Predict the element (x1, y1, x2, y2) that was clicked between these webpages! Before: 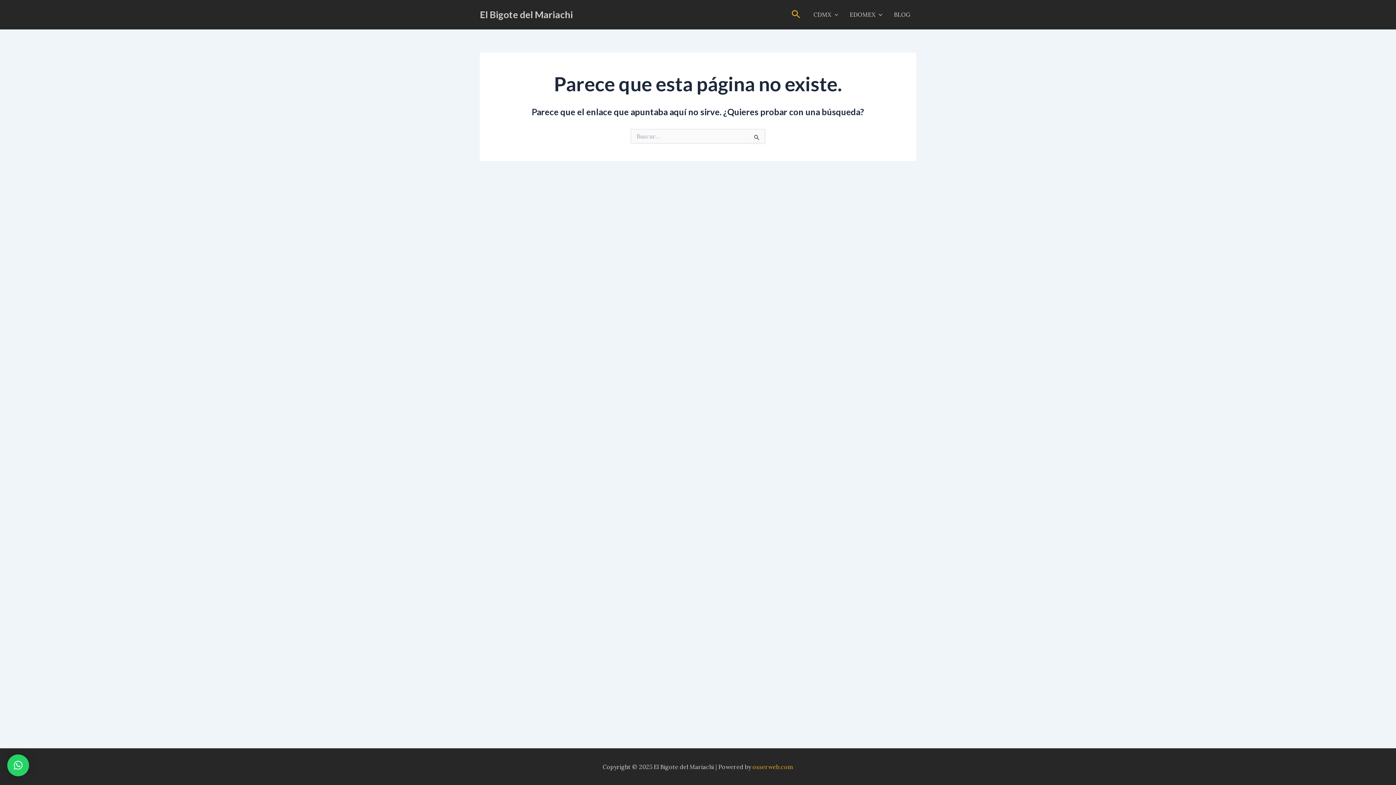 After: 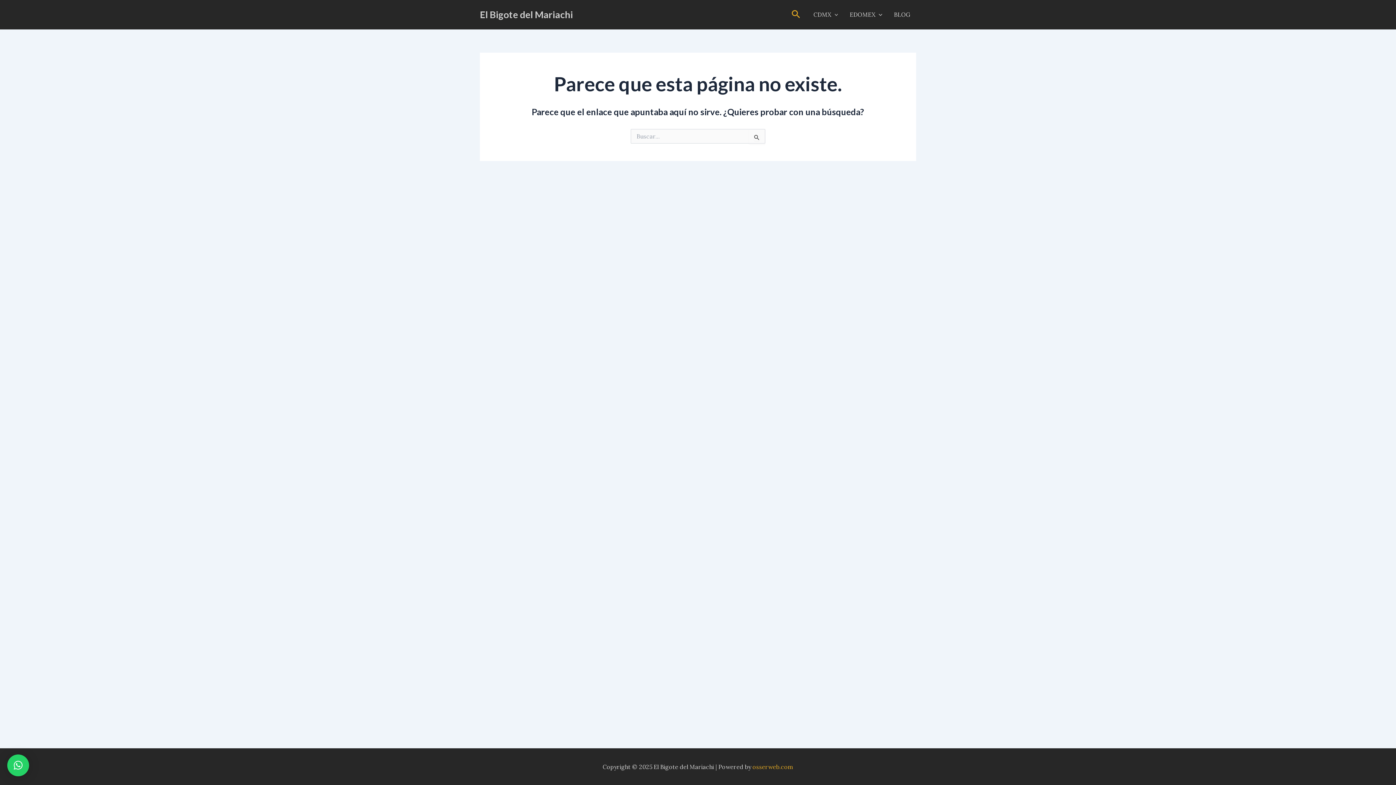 Action: bbox: (7, 754, 29, 776) label: ×